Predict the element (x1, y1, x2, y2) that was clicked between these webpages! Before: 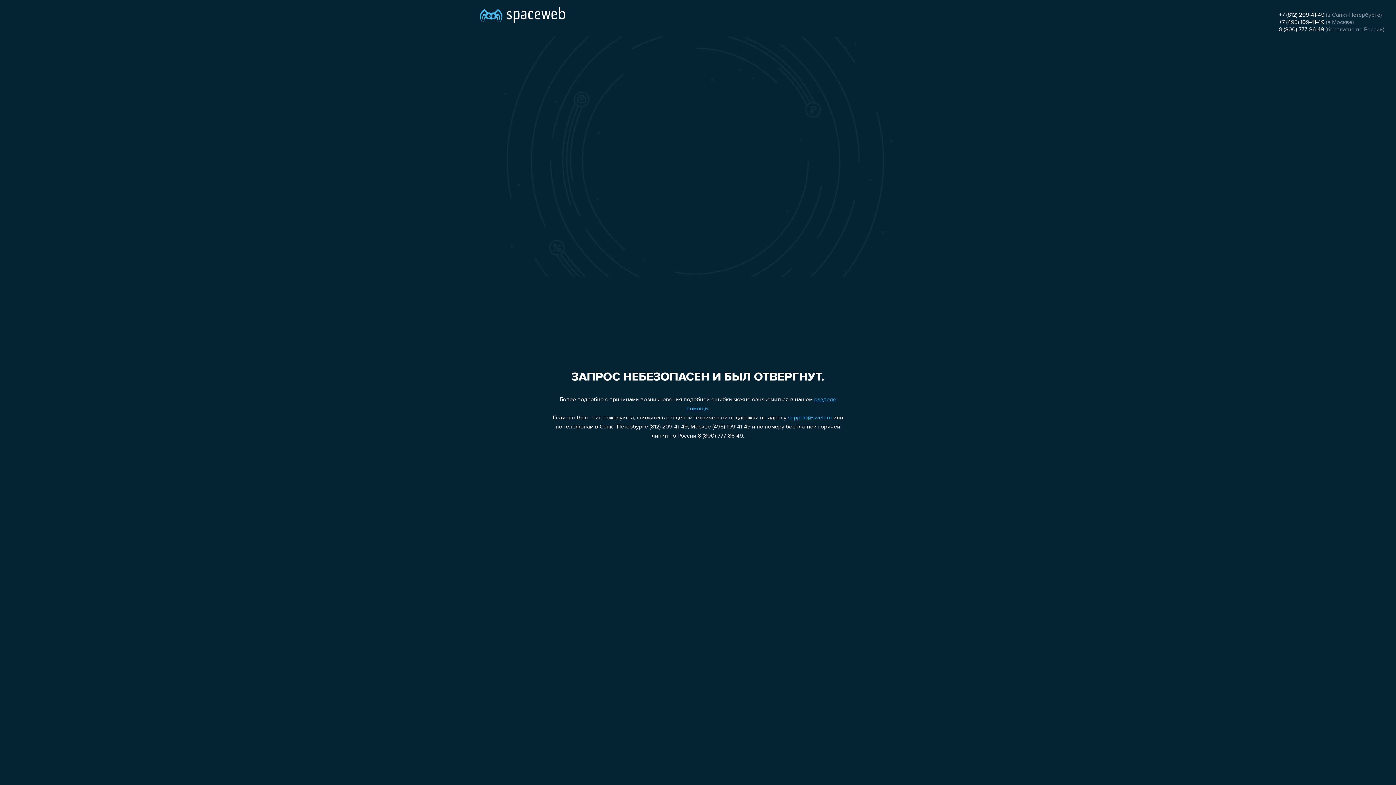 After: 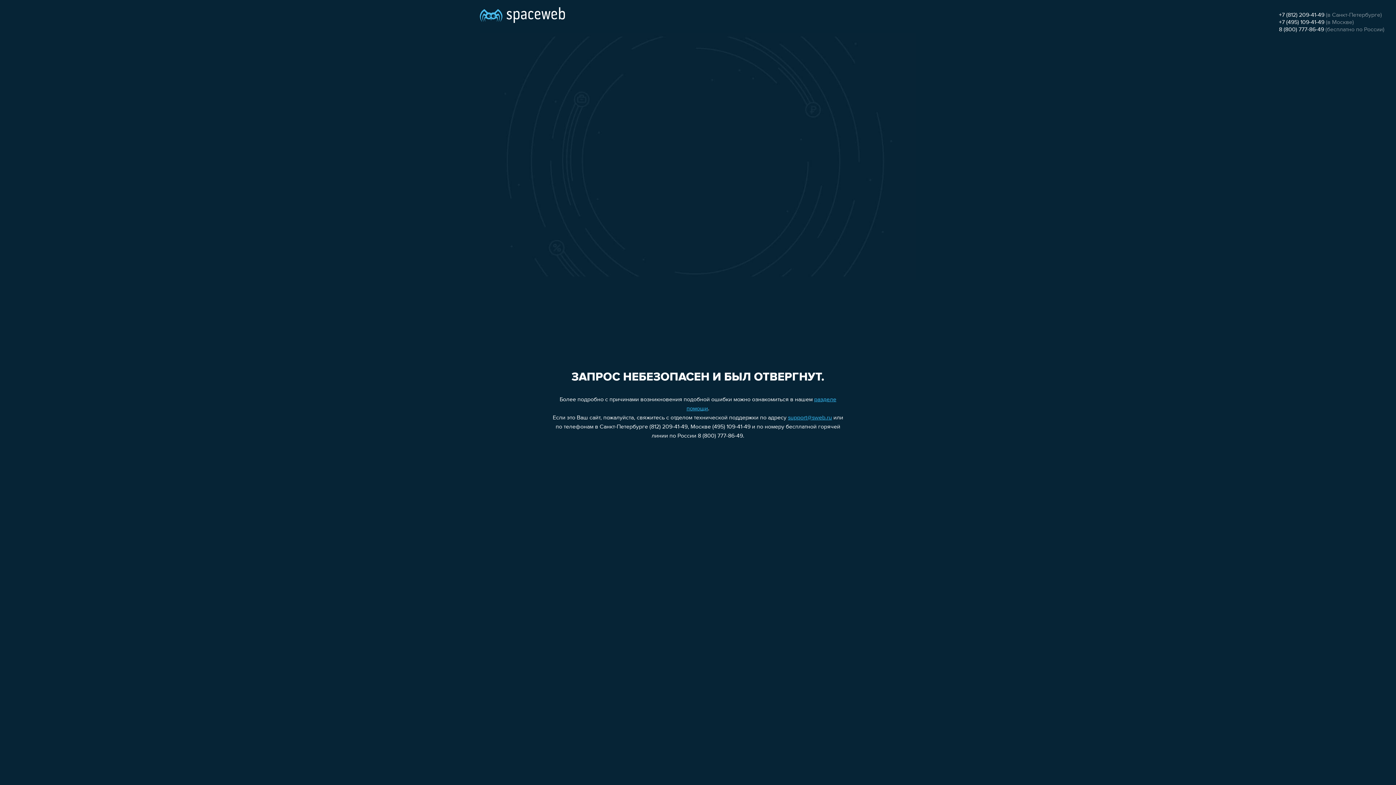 Action: label: 8 (800) 777-86-49 bbox: (1279, 26, 1324, 32)